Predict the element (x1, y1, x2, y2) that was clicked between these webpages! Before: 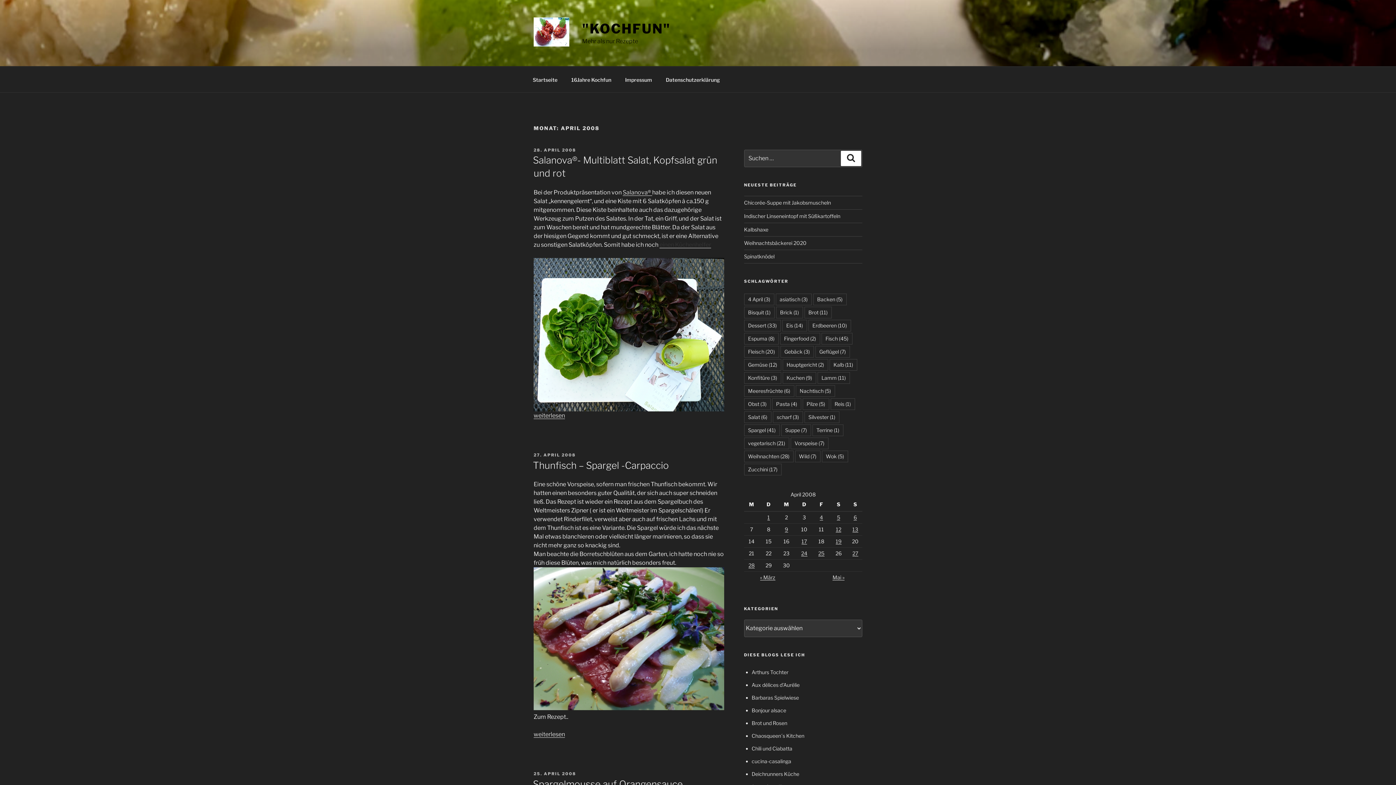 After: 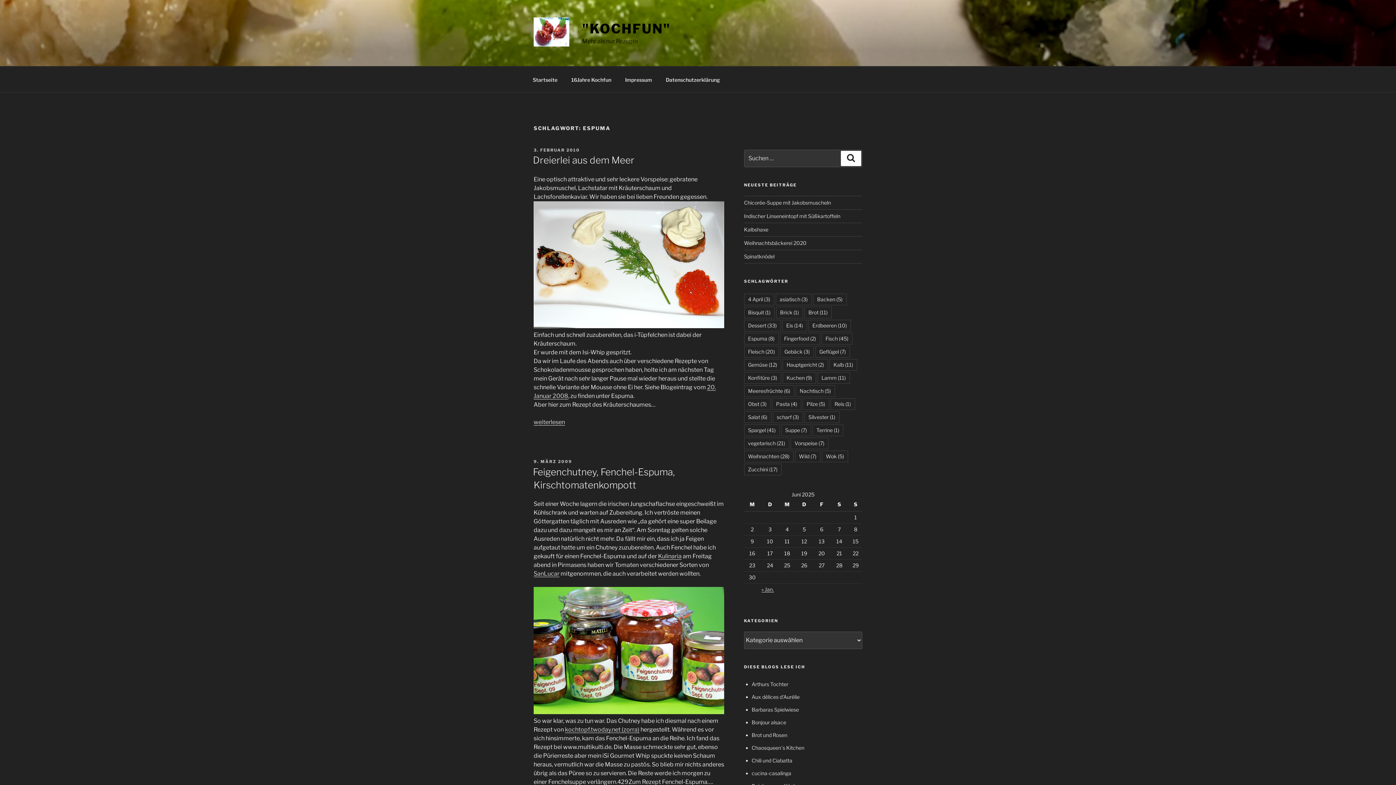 Action: label: Espuma (8 Einträge) bbox: (744, 333, 778, 344)